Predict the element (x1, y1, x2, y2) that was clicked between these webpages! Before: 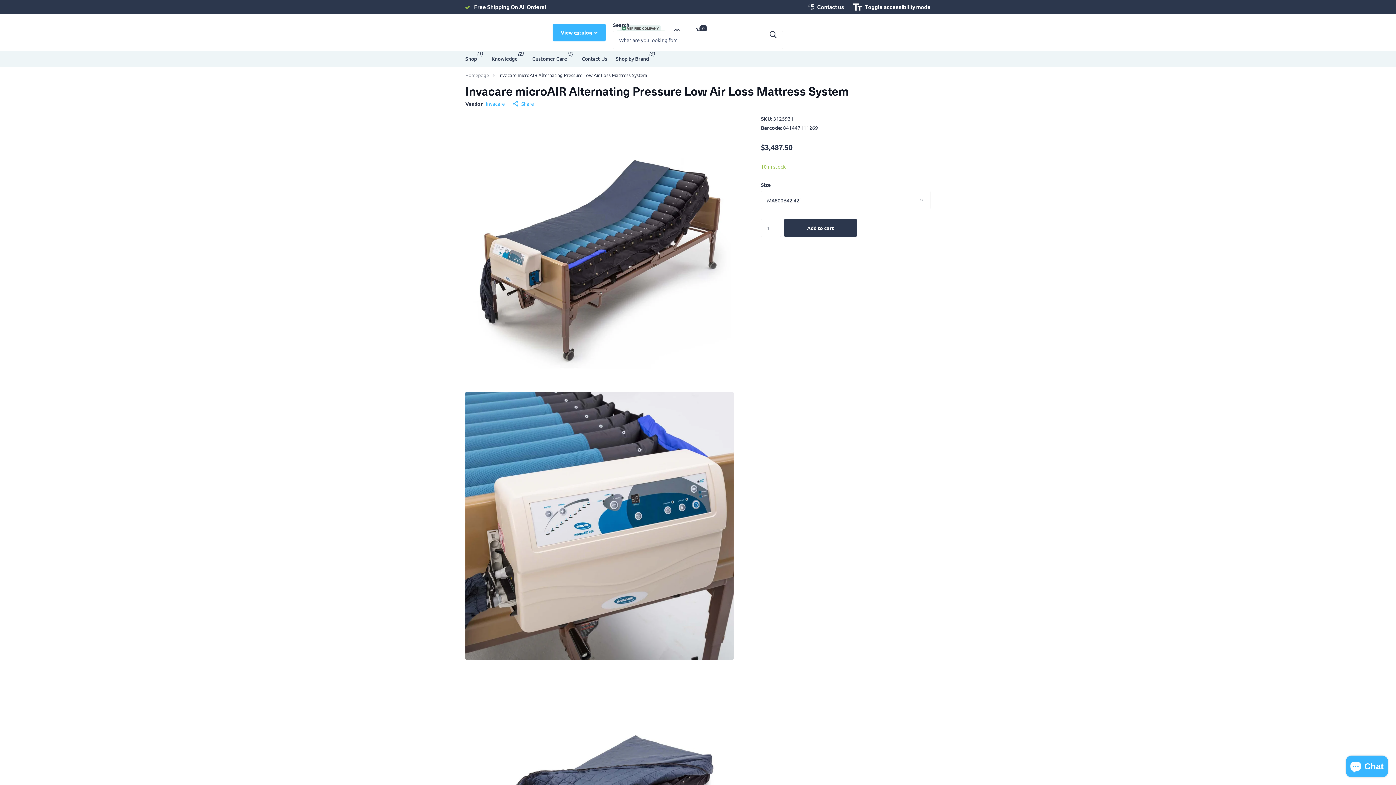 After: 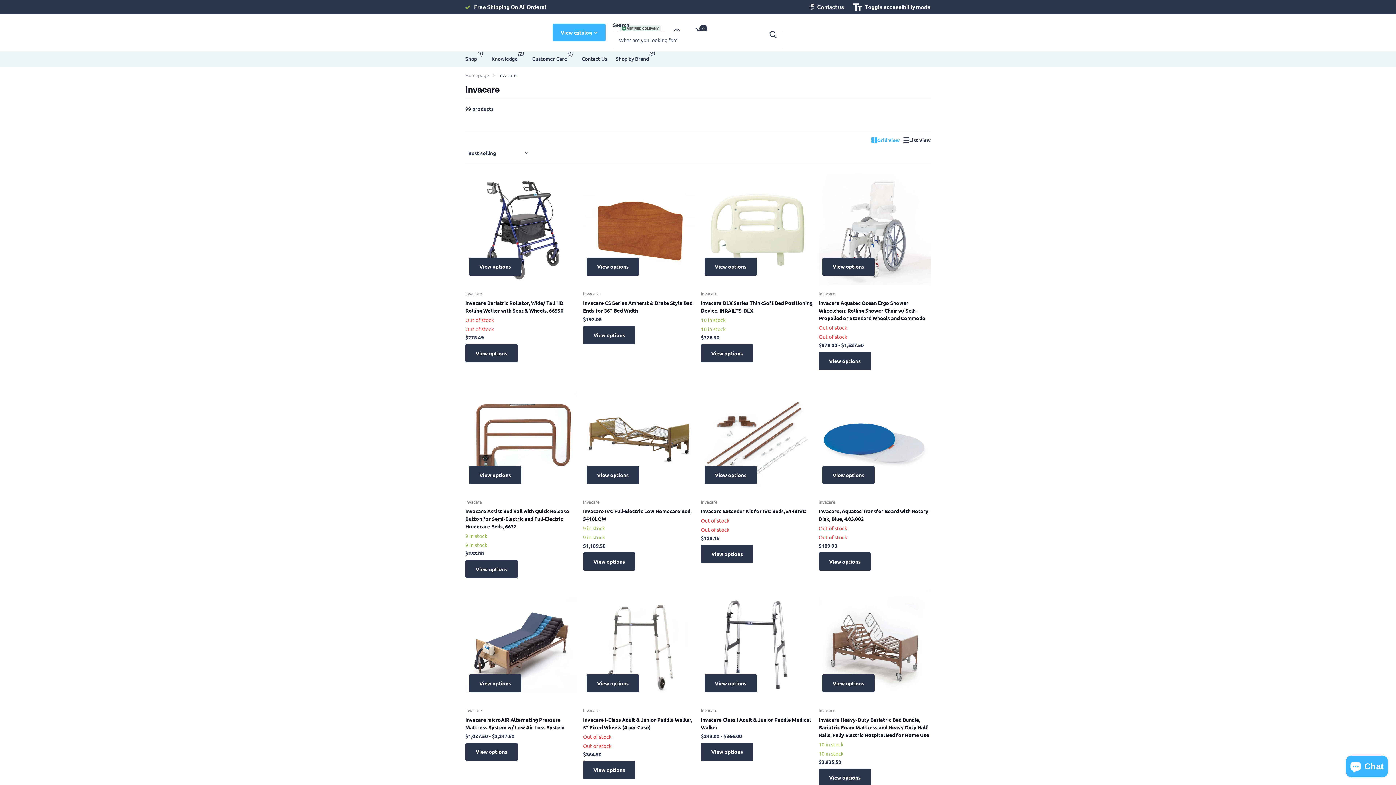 Action: bbox: (485, 99, 505, 108) label: Invacare